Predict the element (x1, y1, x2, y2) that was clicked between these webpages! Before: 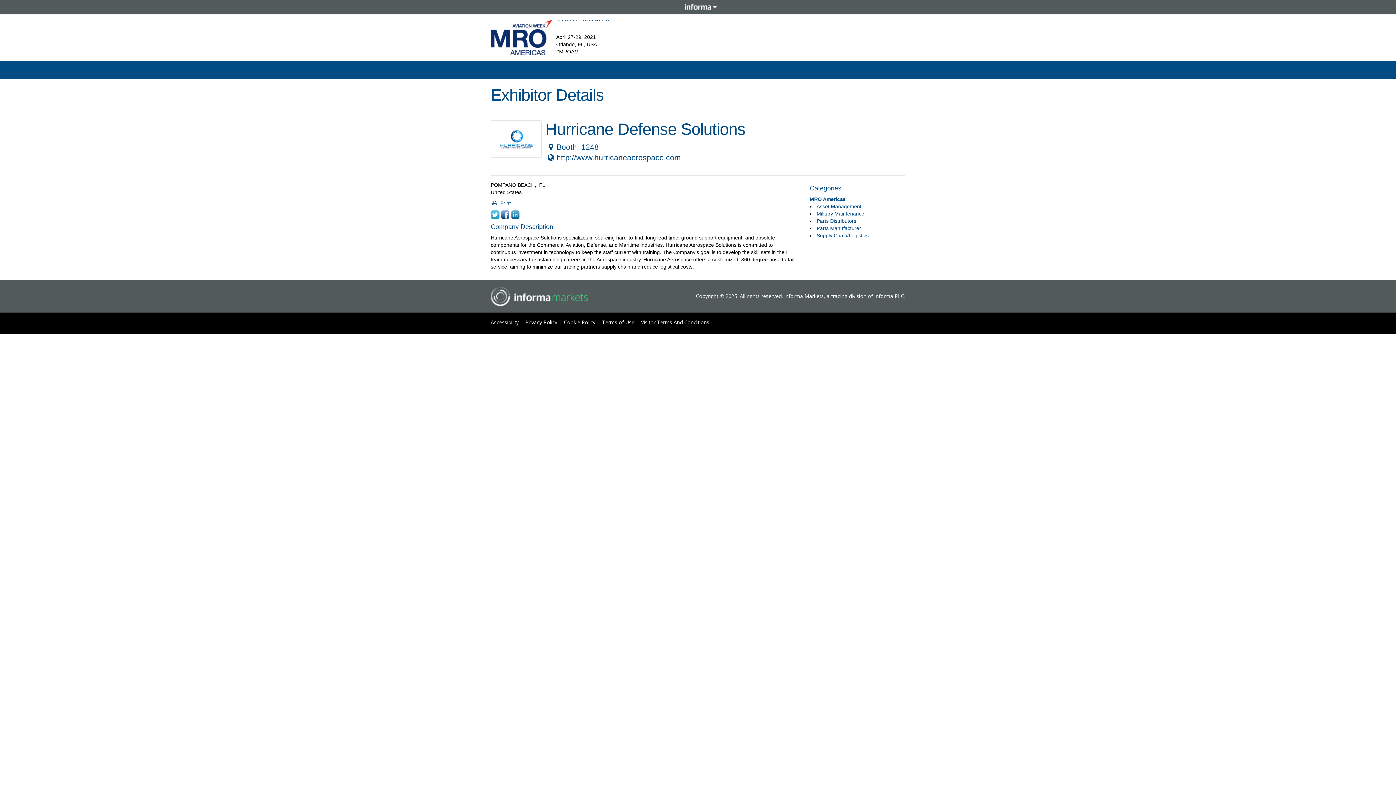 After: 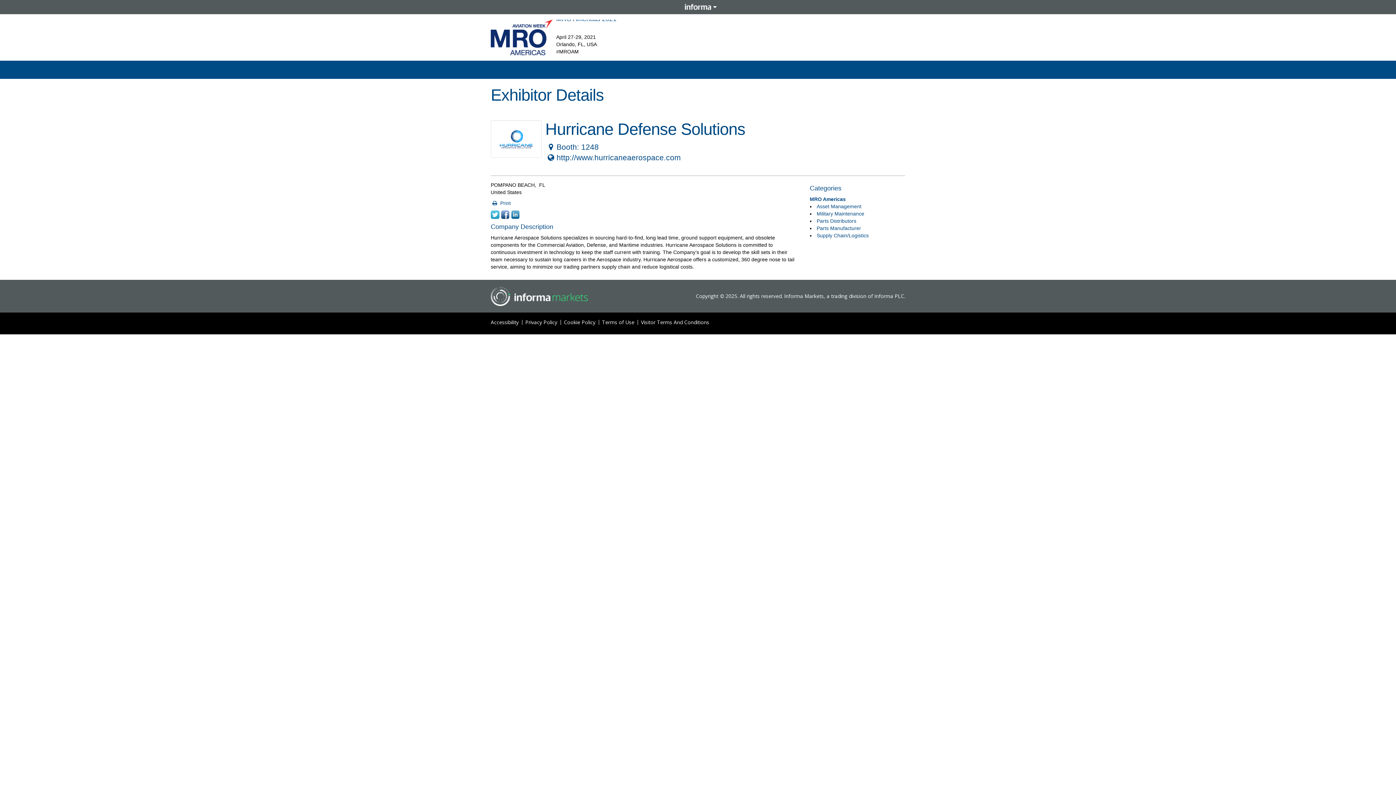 Action: bbox: (490, 213, 499, 219)